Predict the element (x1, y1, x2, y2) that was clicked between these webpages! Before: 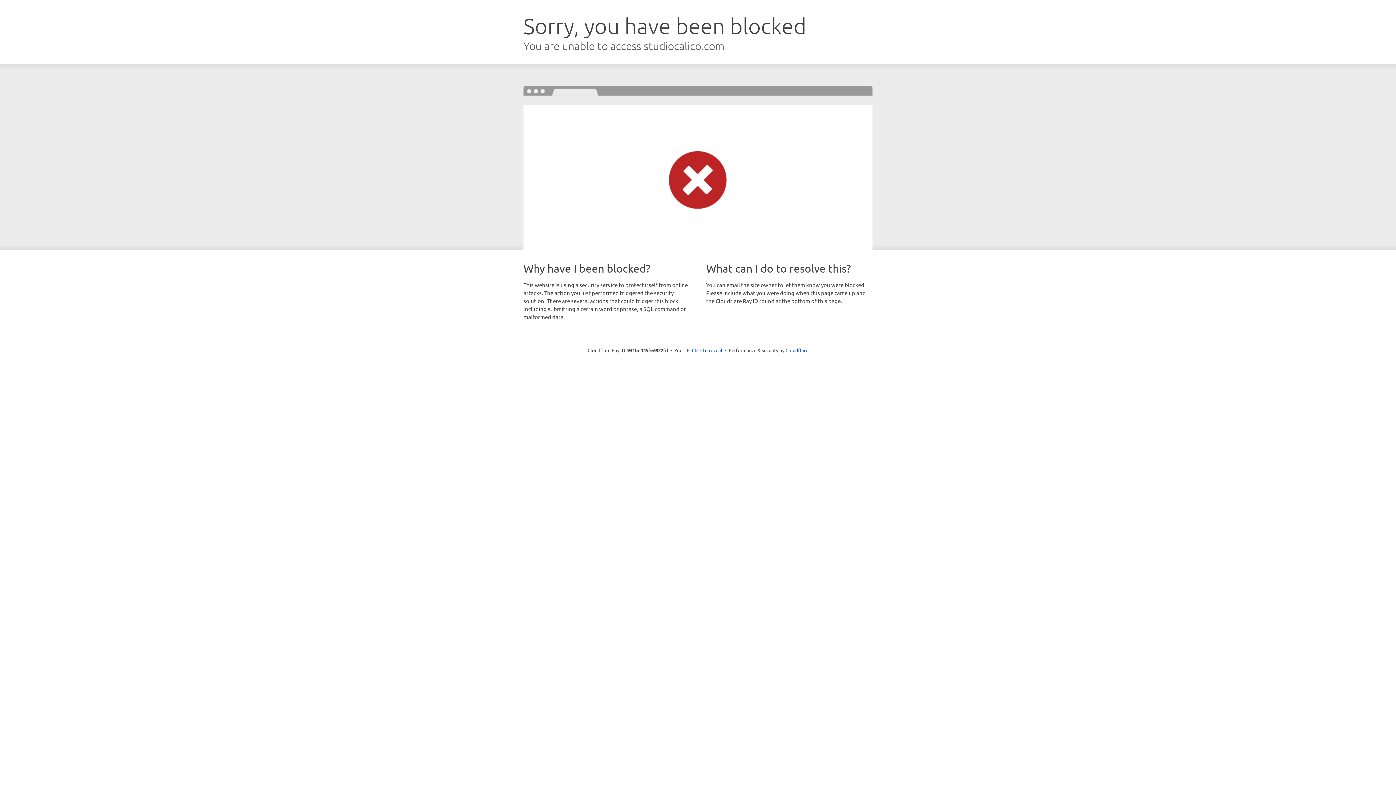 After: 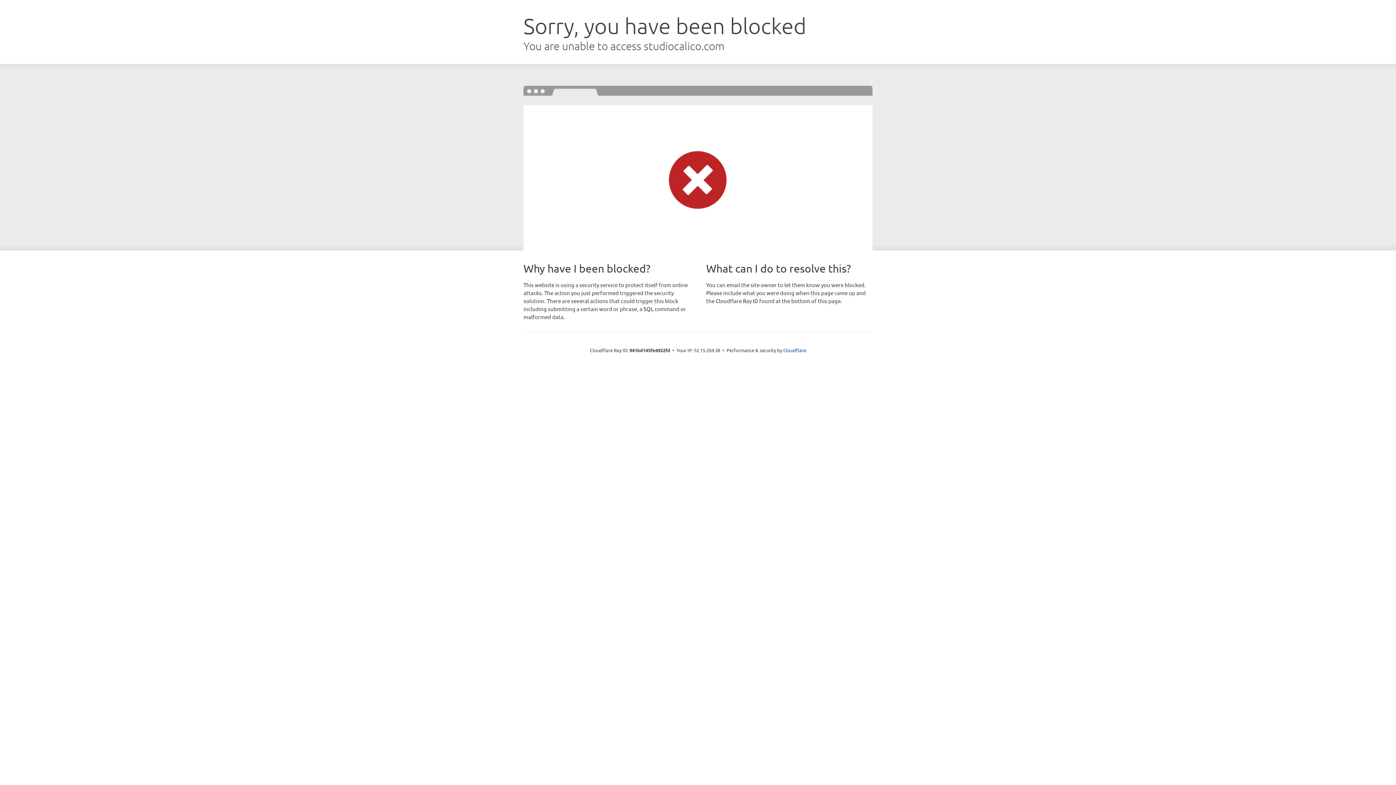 Action: bbox: (692, 346, 722, 353) label: Click to reveal